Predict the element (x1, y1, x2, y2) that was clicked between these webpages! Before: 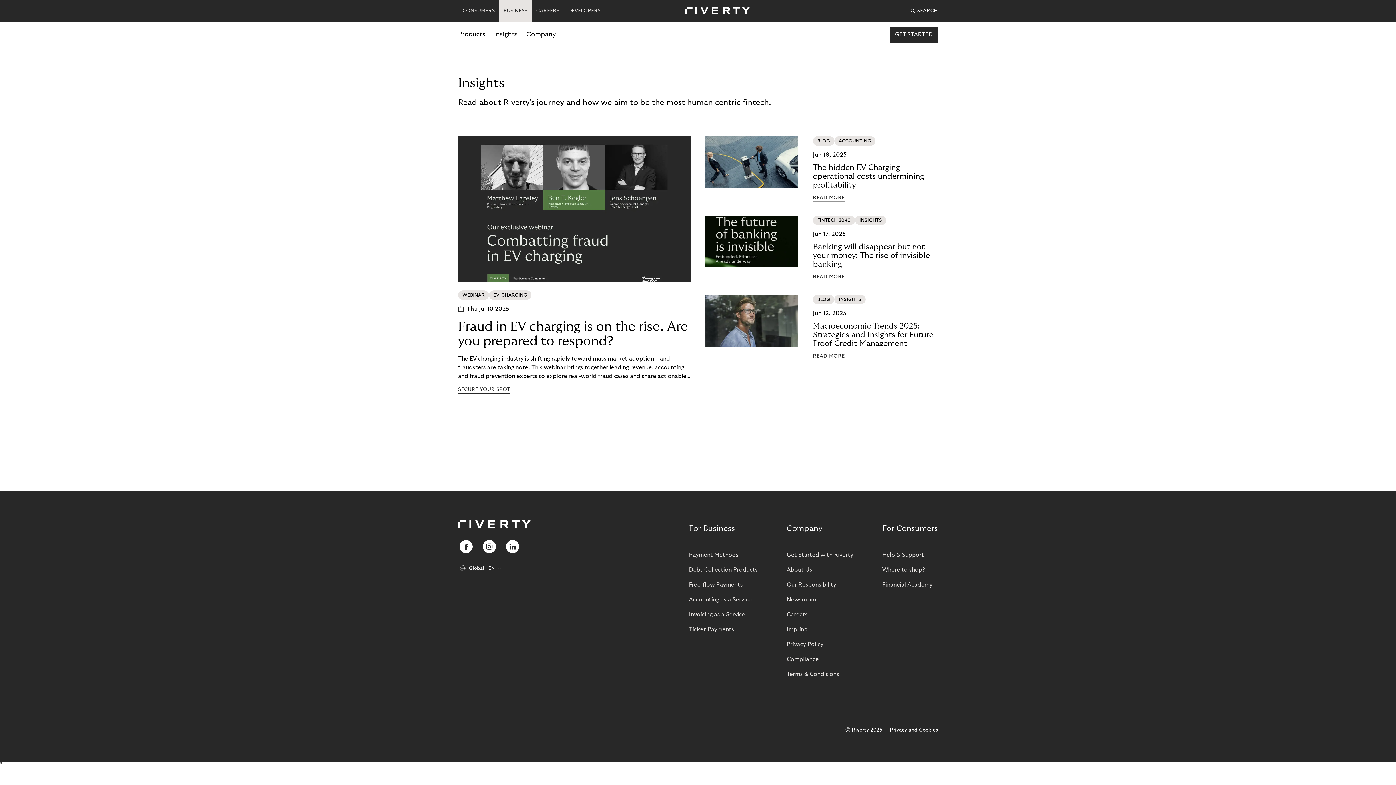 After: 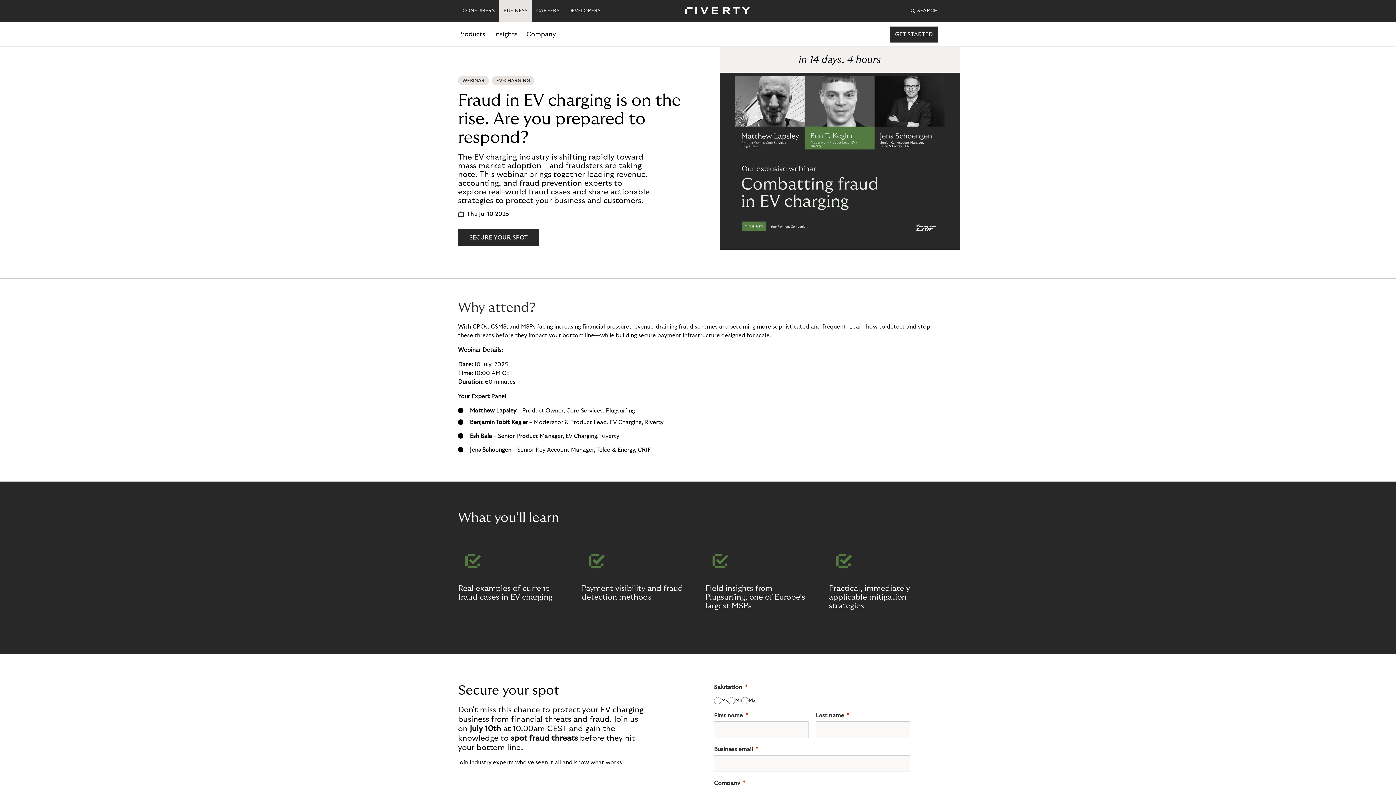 Action: label: Fraud in EV charging is on the rise. Are you prepared to respond? bbox: (458, 319, 690, 348)